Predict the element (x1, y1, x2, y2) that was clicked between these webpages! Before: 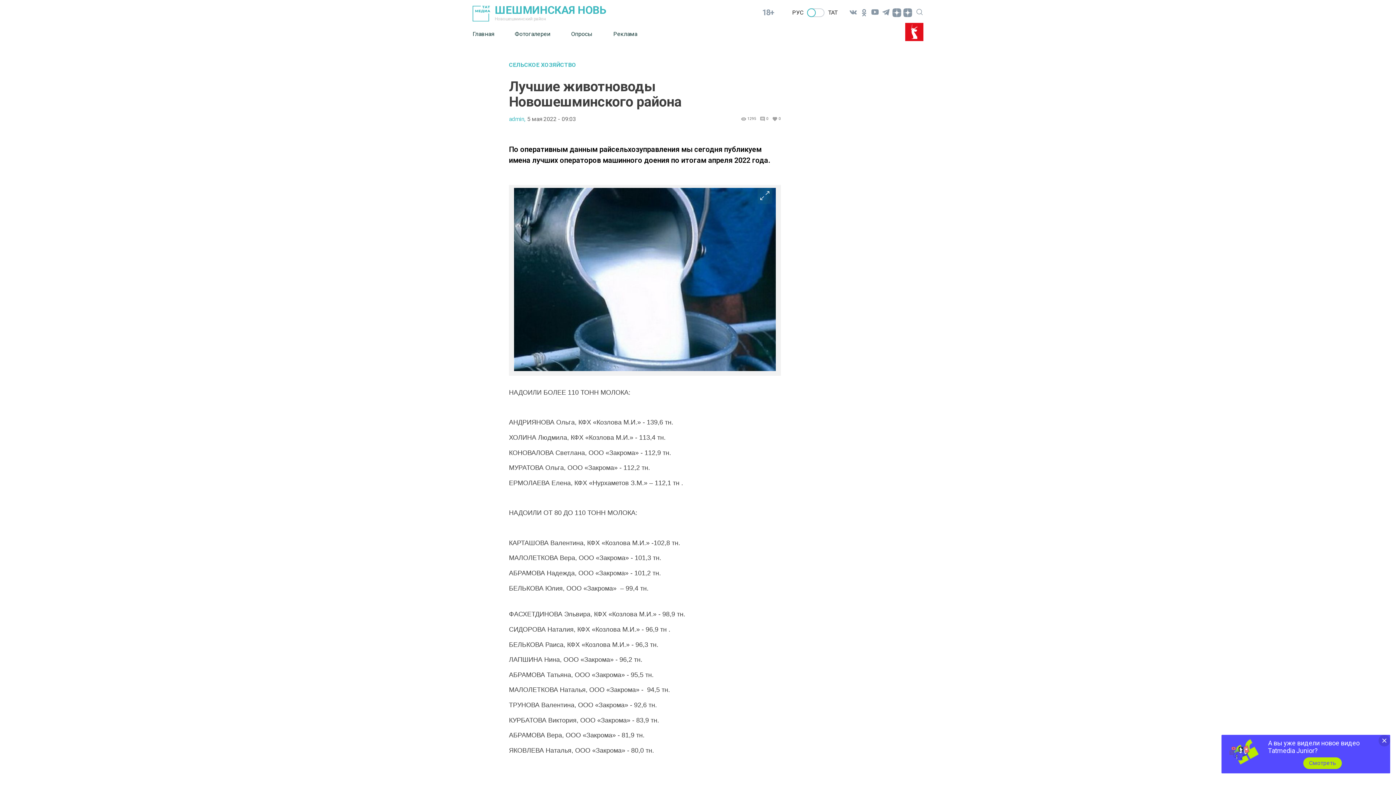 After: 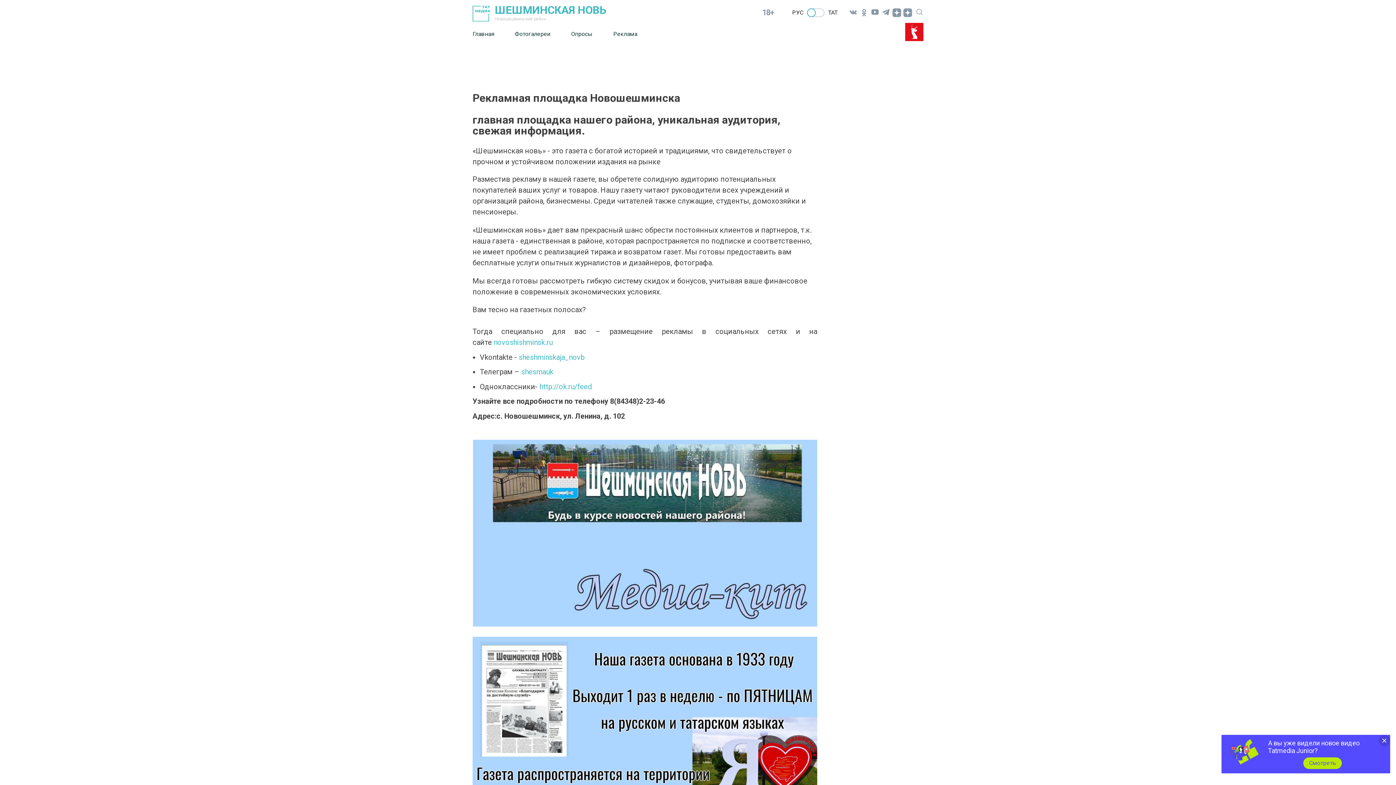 Action: label: Реклама bbox: (613, 25, 637, 42)